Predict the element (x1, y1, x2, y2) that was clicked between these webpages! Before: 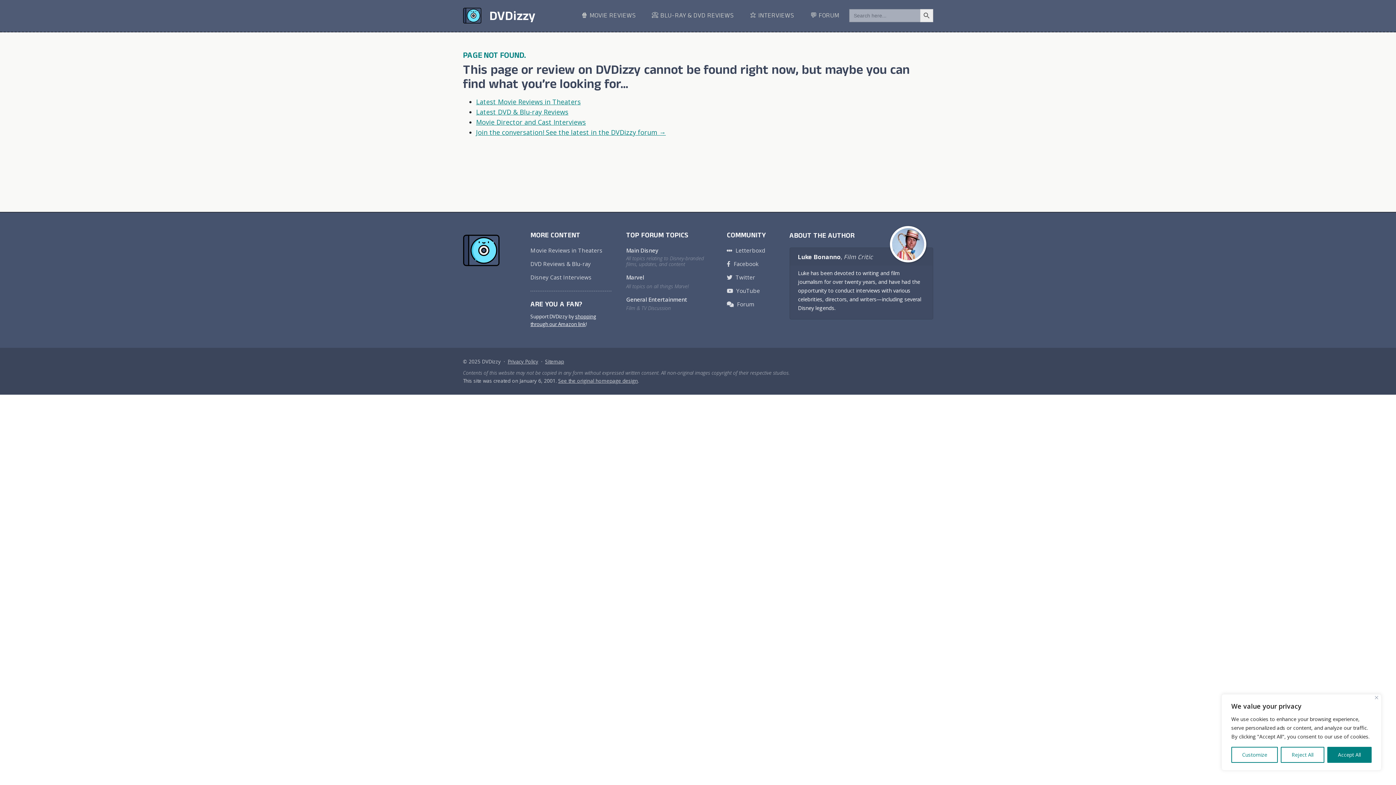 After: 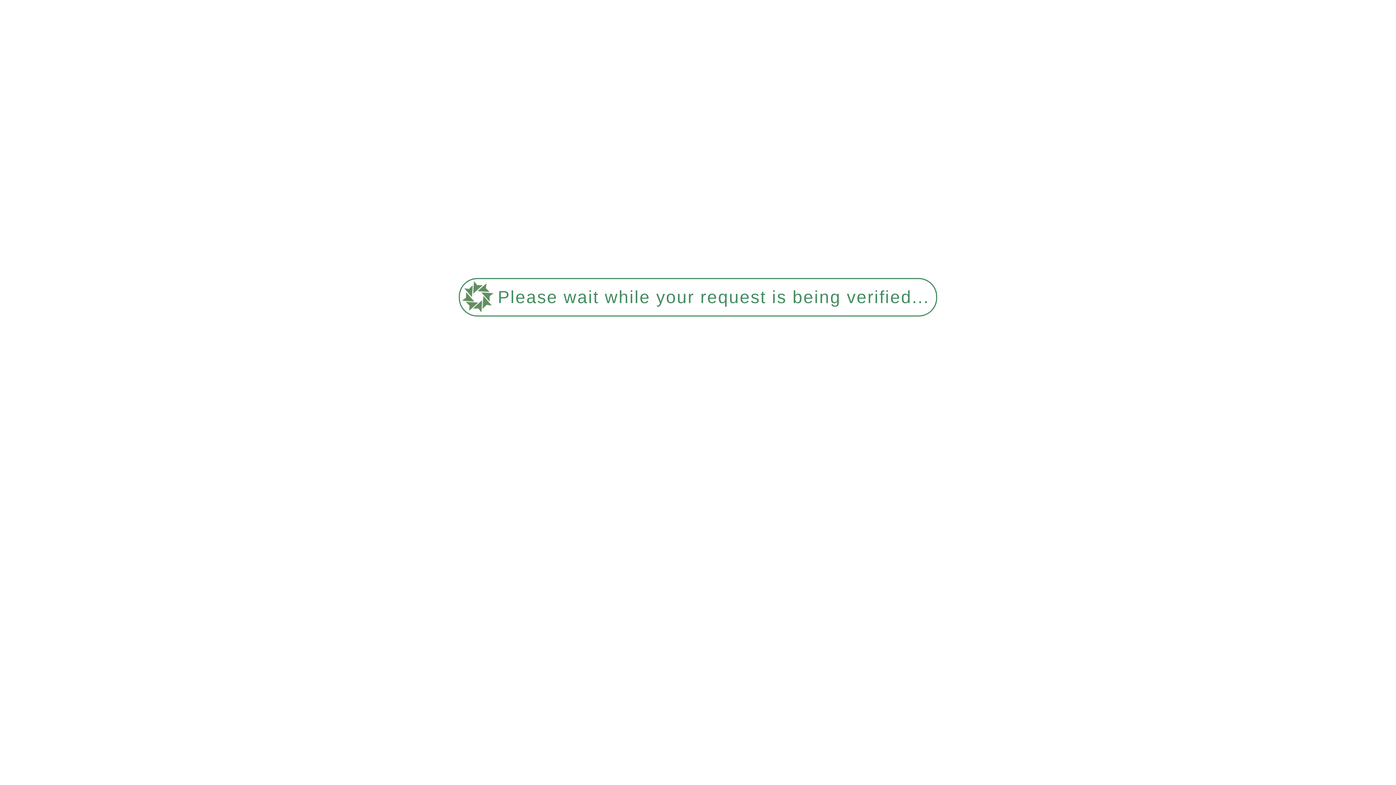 Action: bbox: (574, 6, 642, 24) label: 🍿 MOVIE REVIEWS